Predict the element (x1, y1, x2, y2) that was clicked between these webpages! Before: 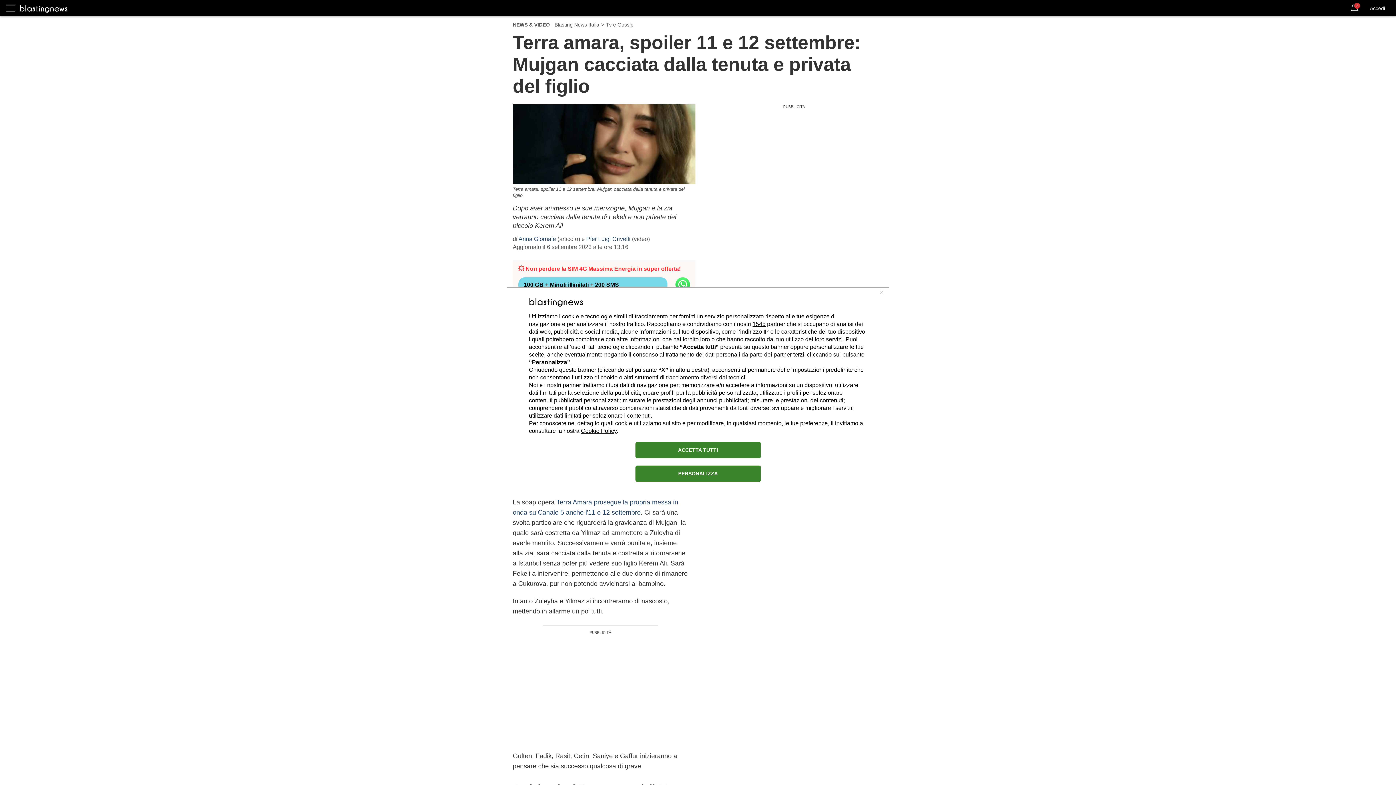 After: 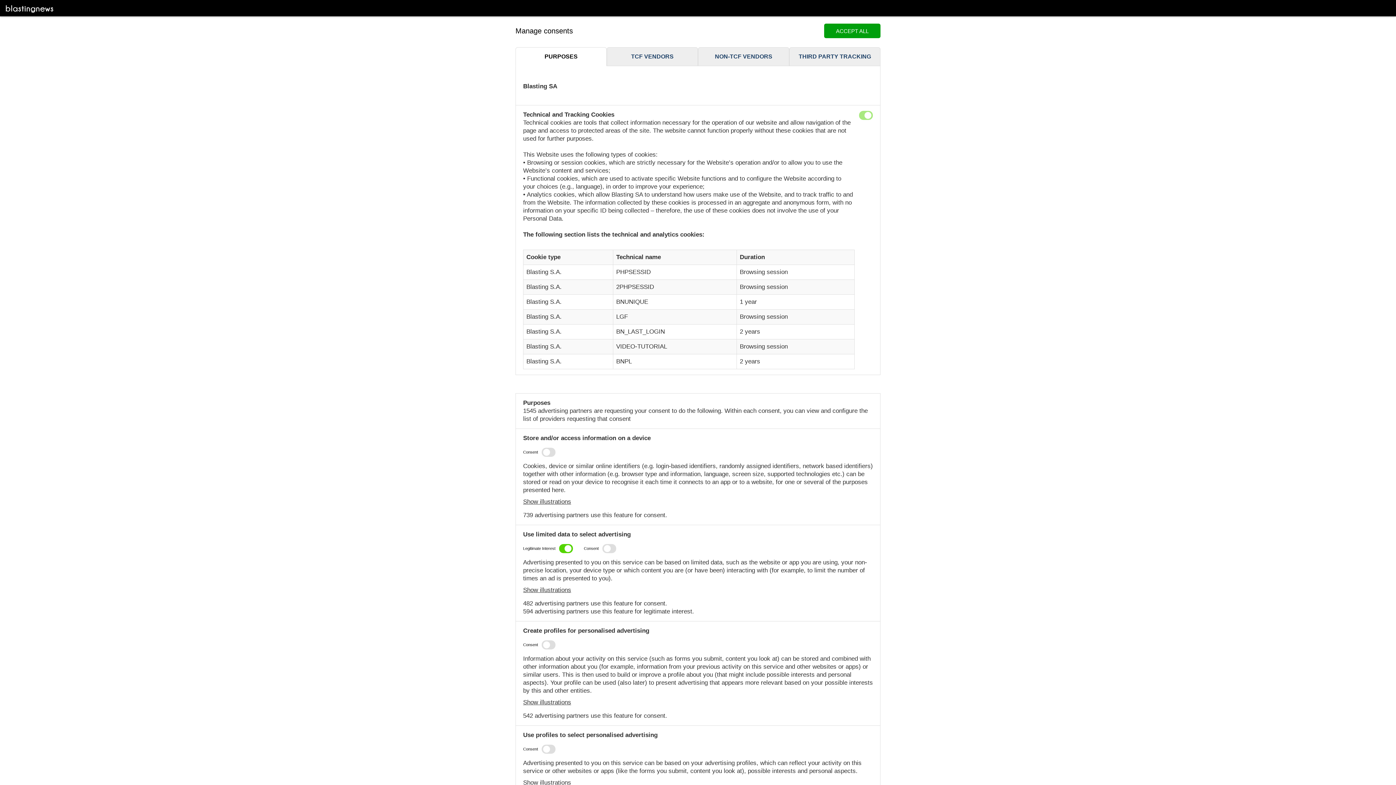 Action: label: PERSONALIZZA bbox: (635, 465, 760, 482)